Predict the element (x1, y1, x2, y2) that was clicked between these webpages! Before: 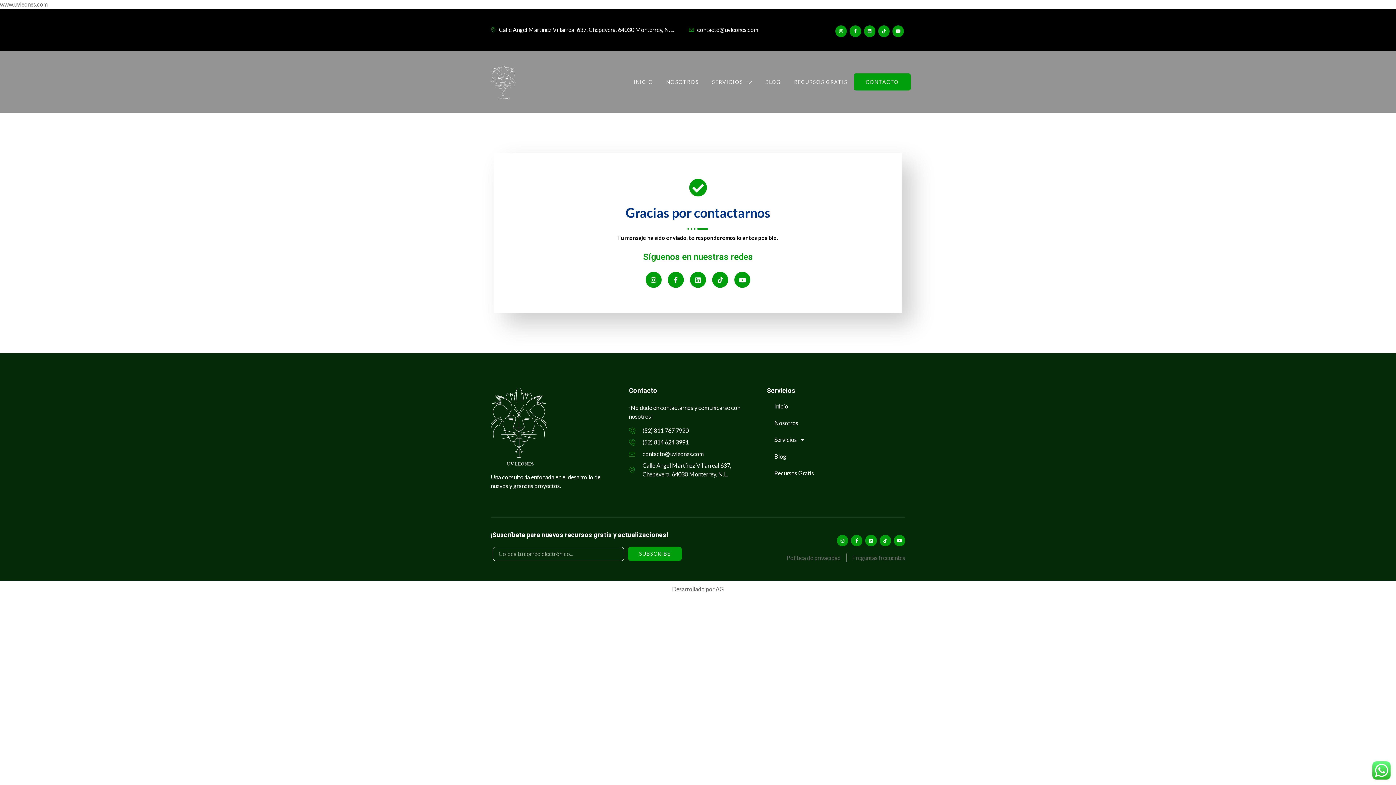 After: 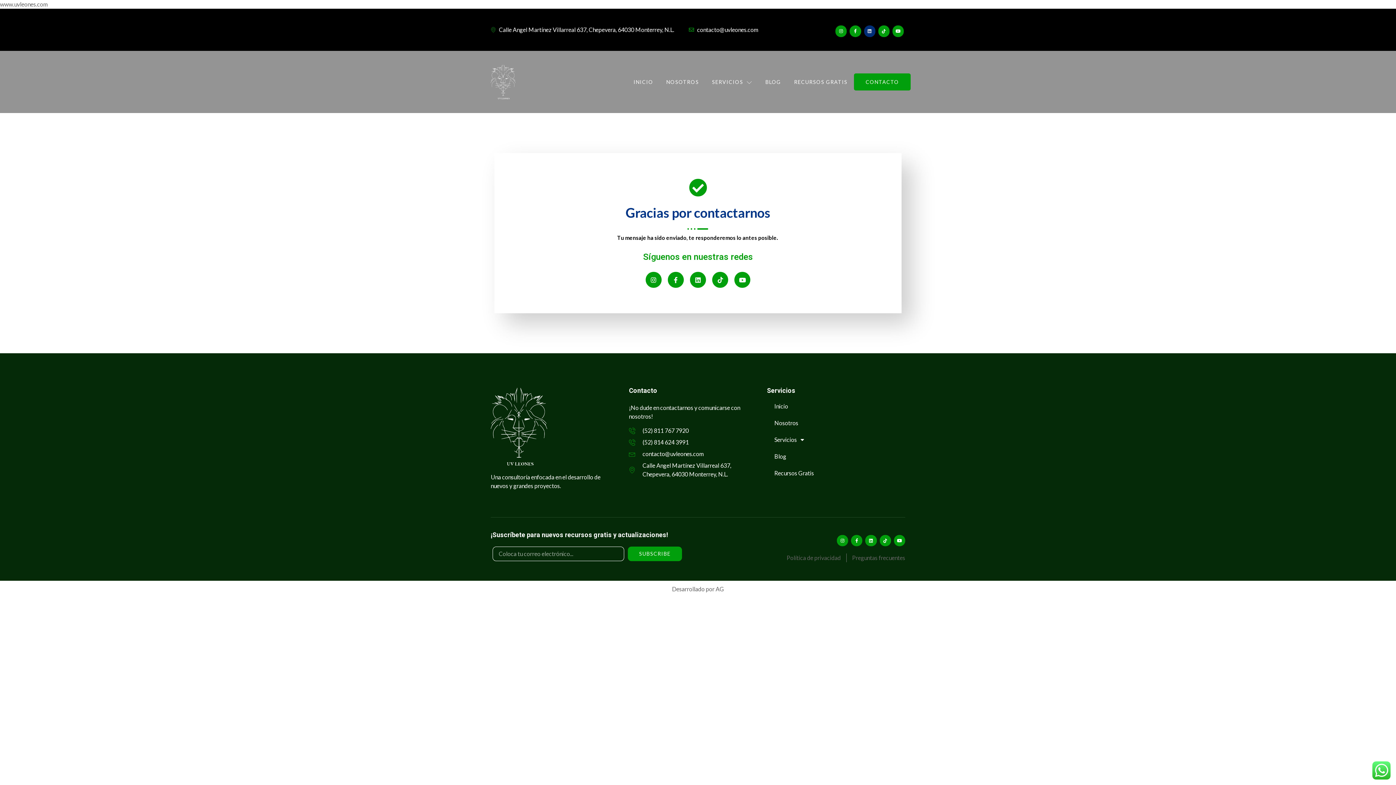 Action: bbox: (864, 25, 875, 36) label: Linkedin